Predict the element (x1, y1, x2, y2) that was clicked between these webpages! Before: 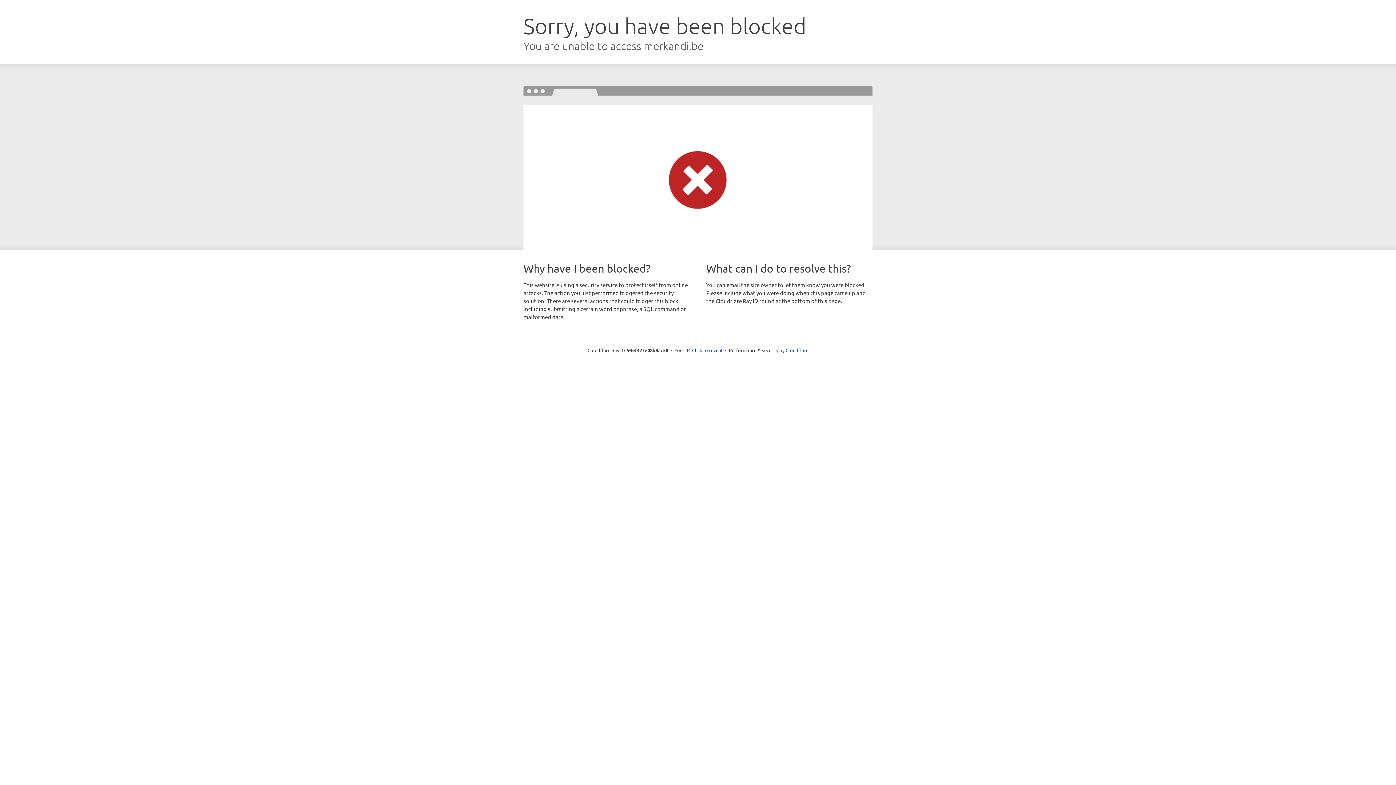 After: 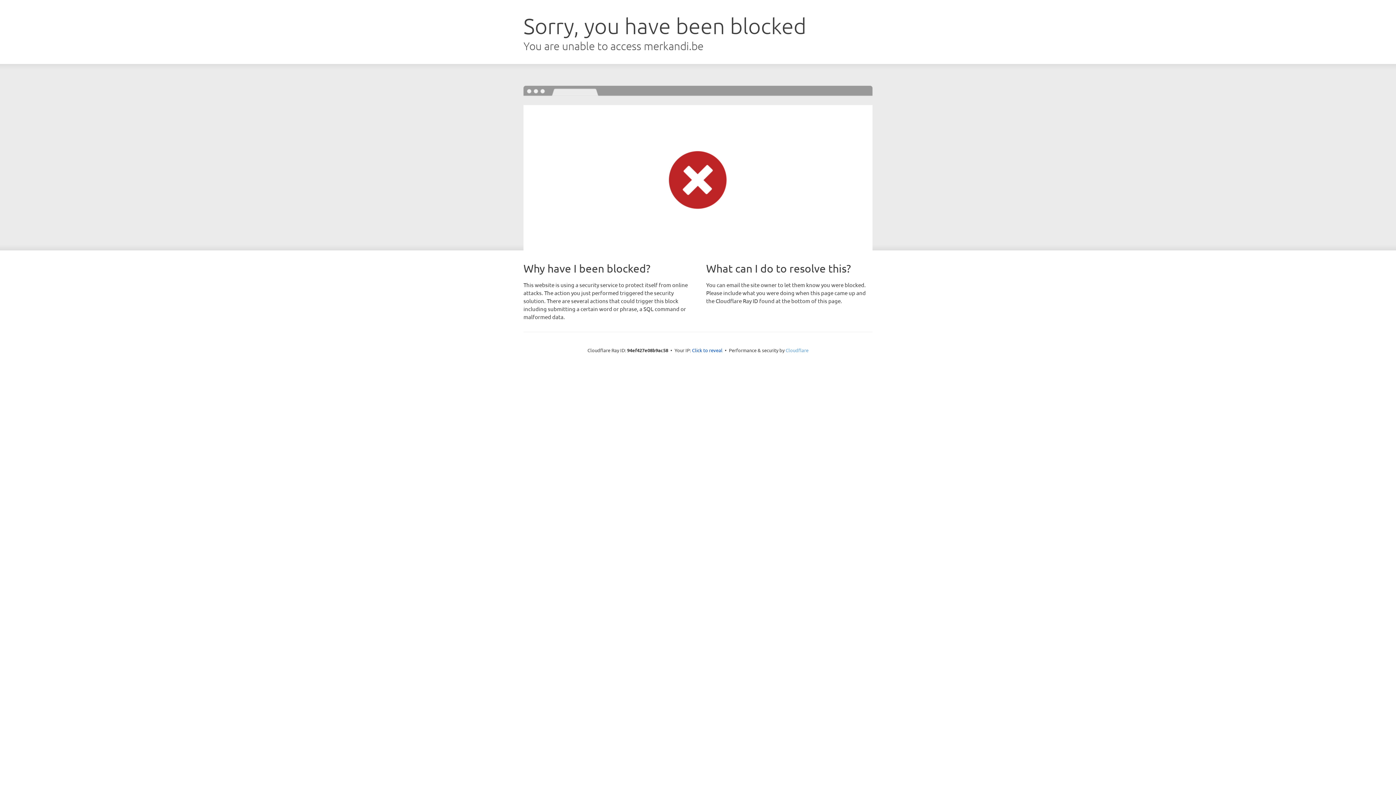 Action: label: Cloudflare bbox: (785, 347, 808, 353)